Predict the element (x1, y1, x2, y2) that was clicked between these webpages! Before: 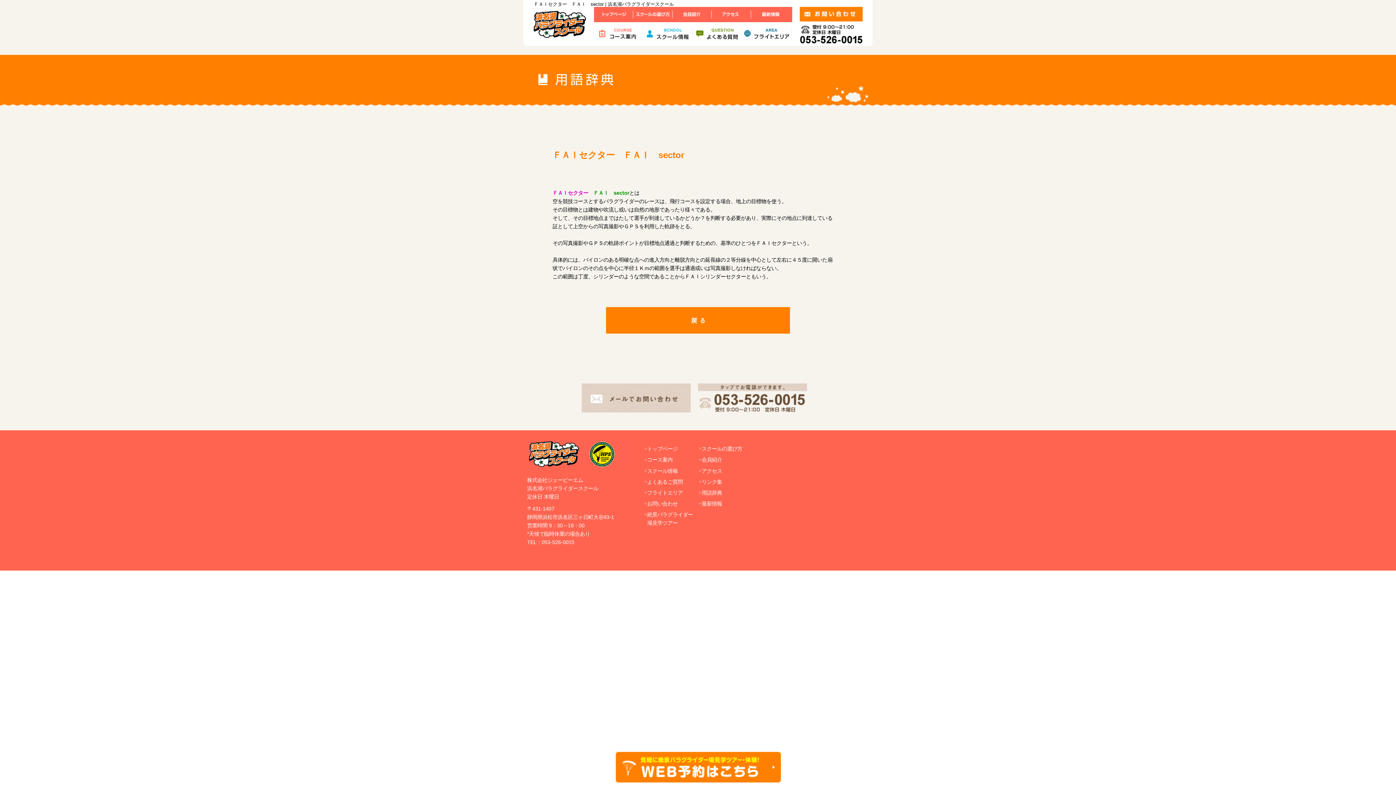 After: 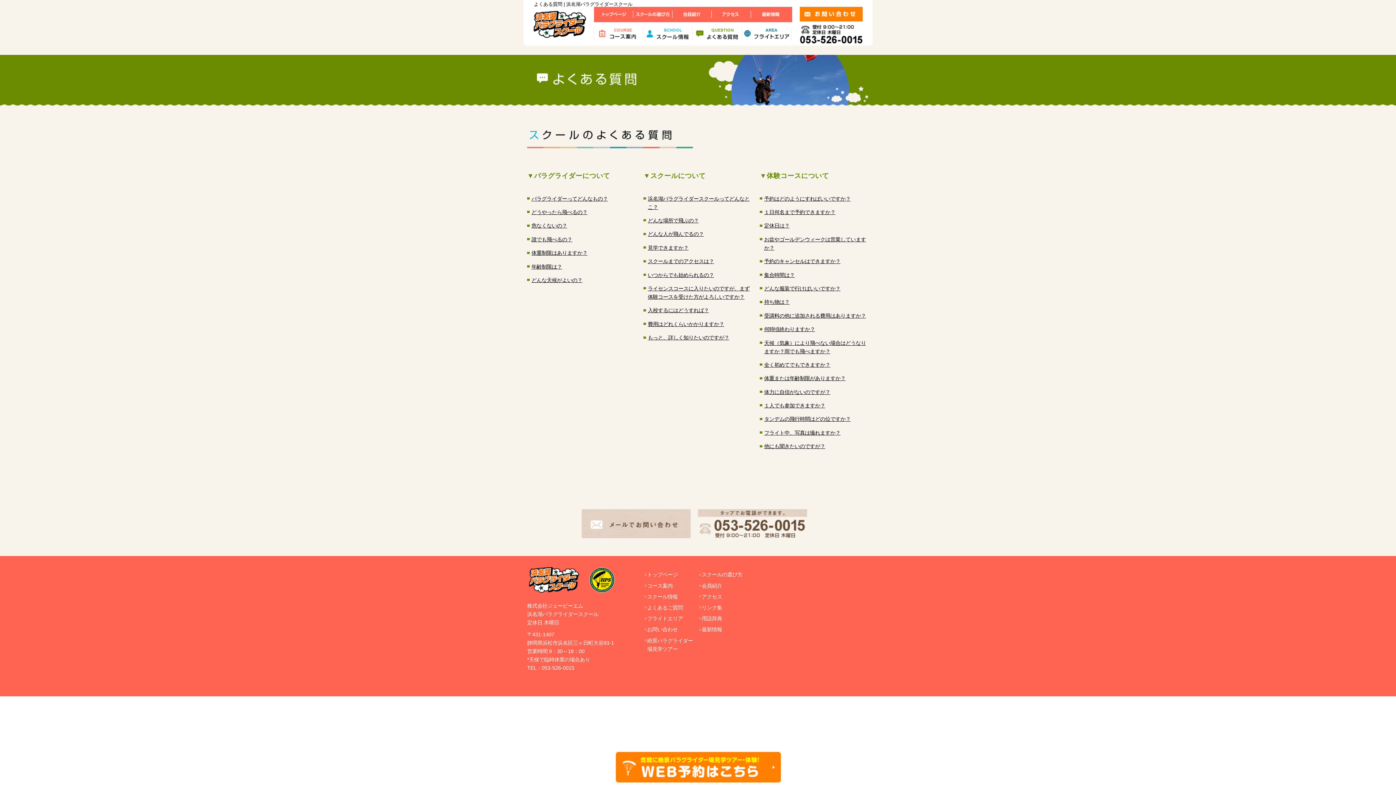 Action: label: よくあるご質問 bbox: (647, 479, 682, 484)